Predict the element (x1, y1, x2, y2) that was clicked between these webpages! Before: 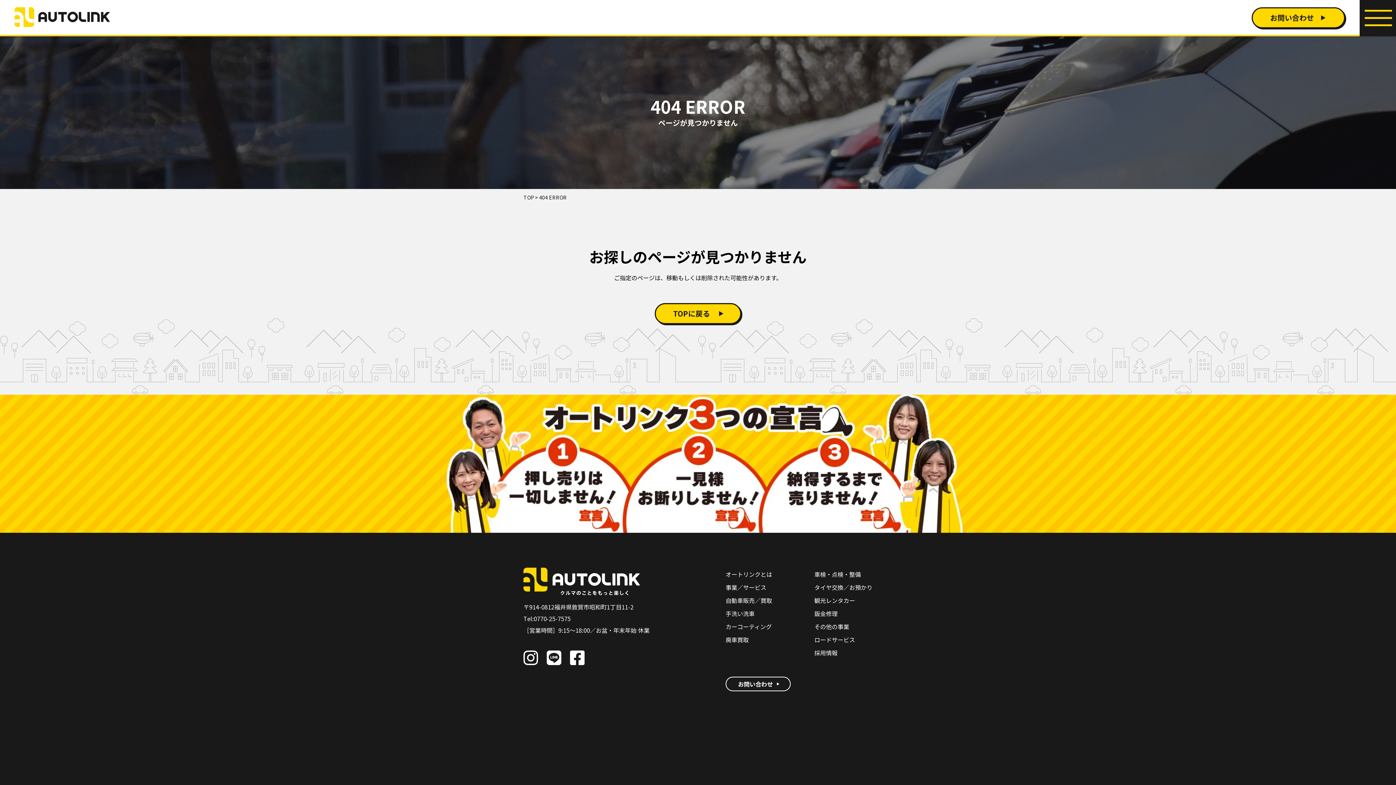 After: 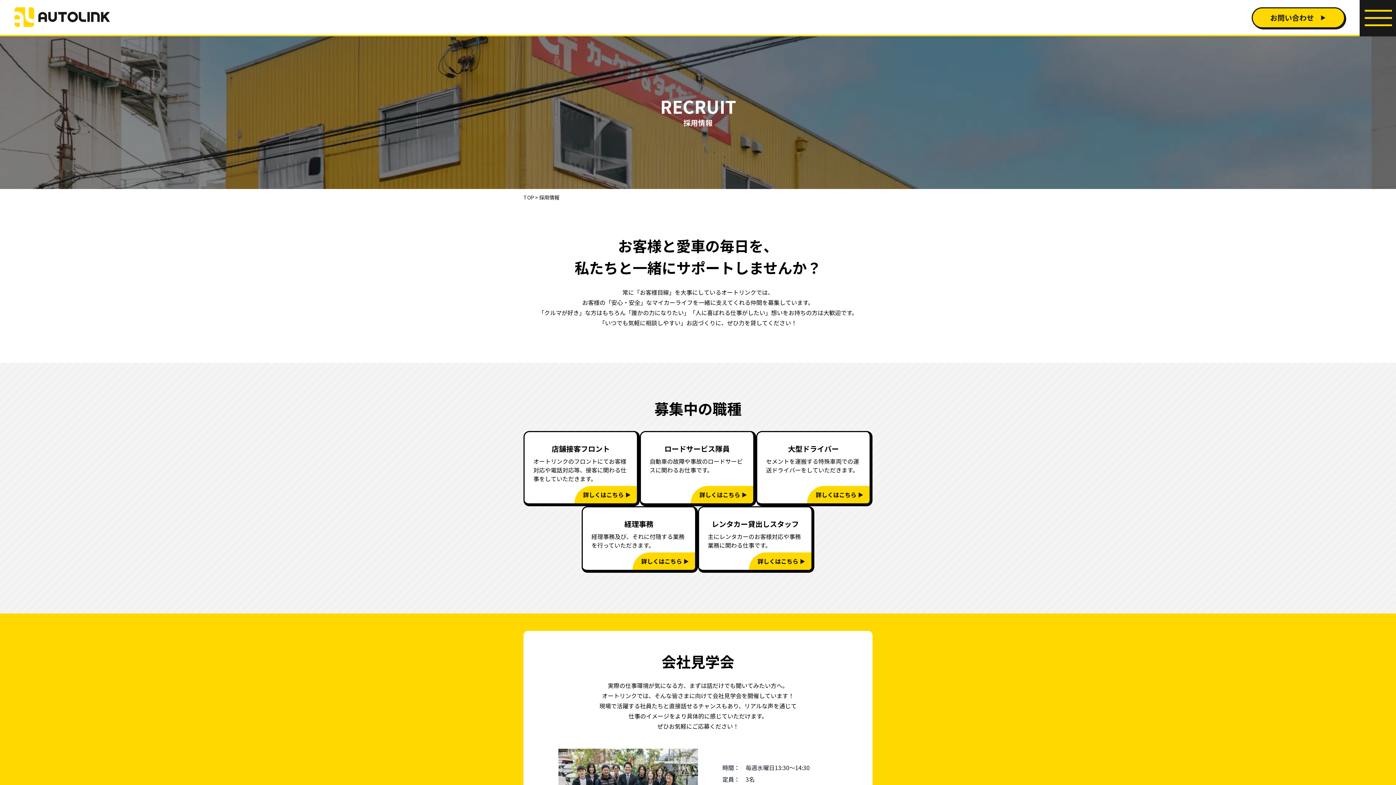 Action: bbox: (814, 646, 872, 659) label: 採用情報